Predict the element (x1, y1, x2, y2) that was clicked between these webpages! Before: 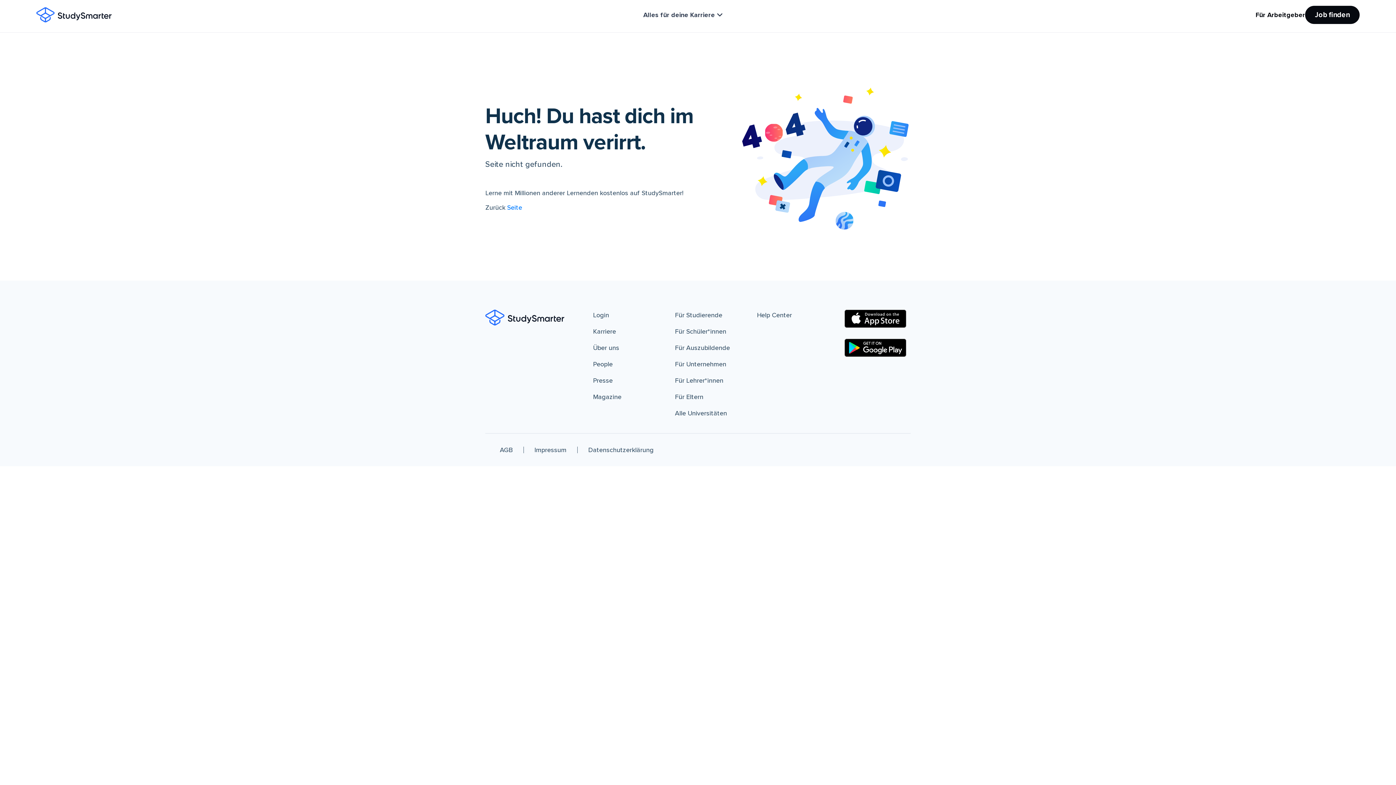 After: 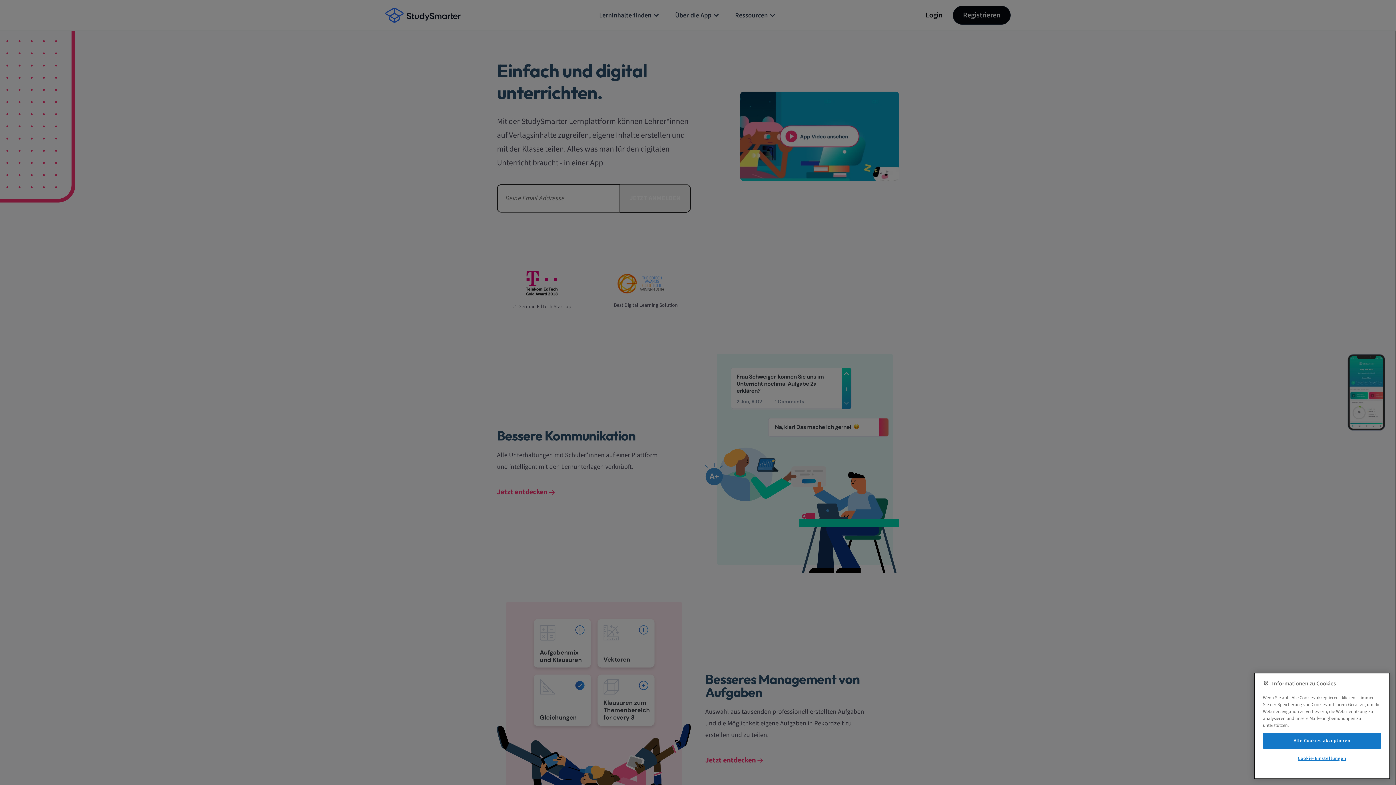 Action: label: Für Lehrer*innen bbox: (675, 375, 723, 386)